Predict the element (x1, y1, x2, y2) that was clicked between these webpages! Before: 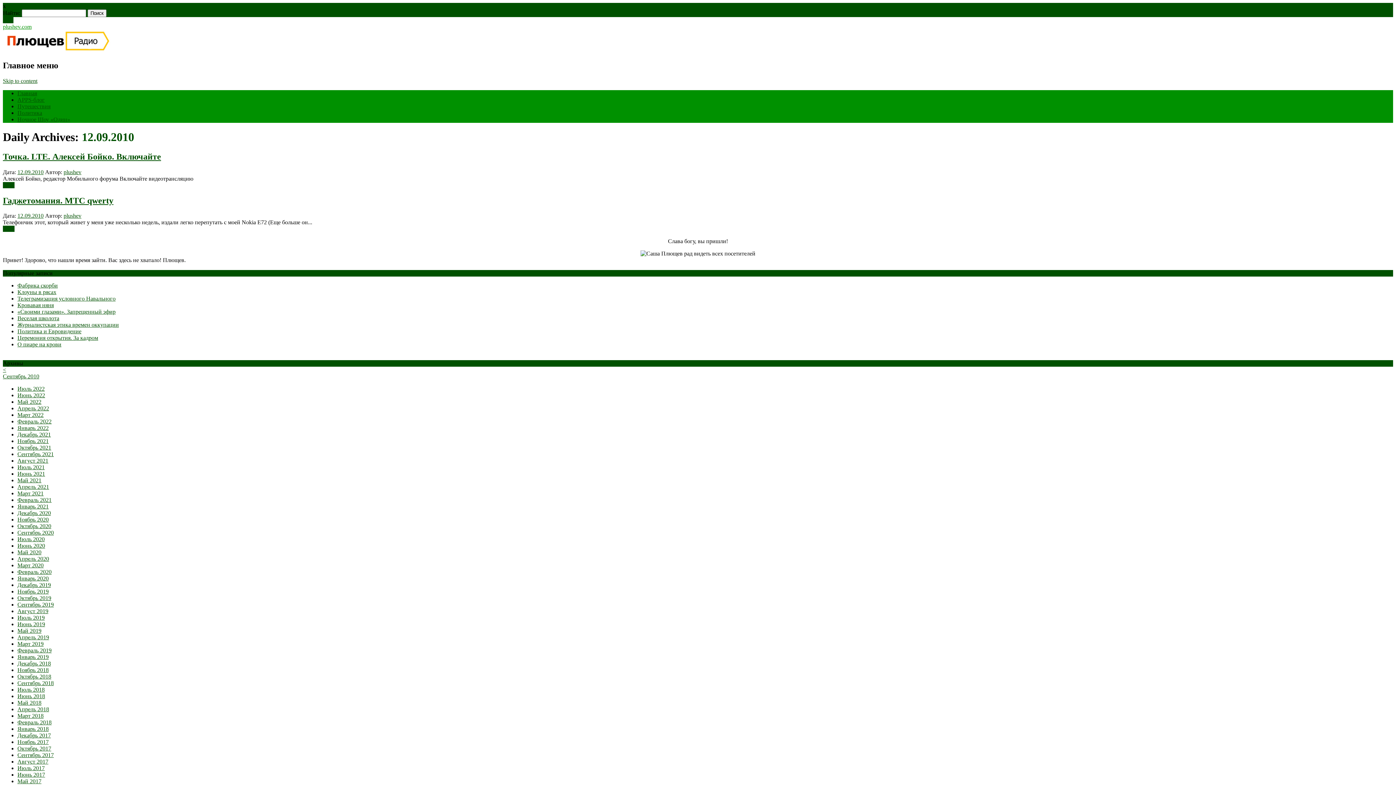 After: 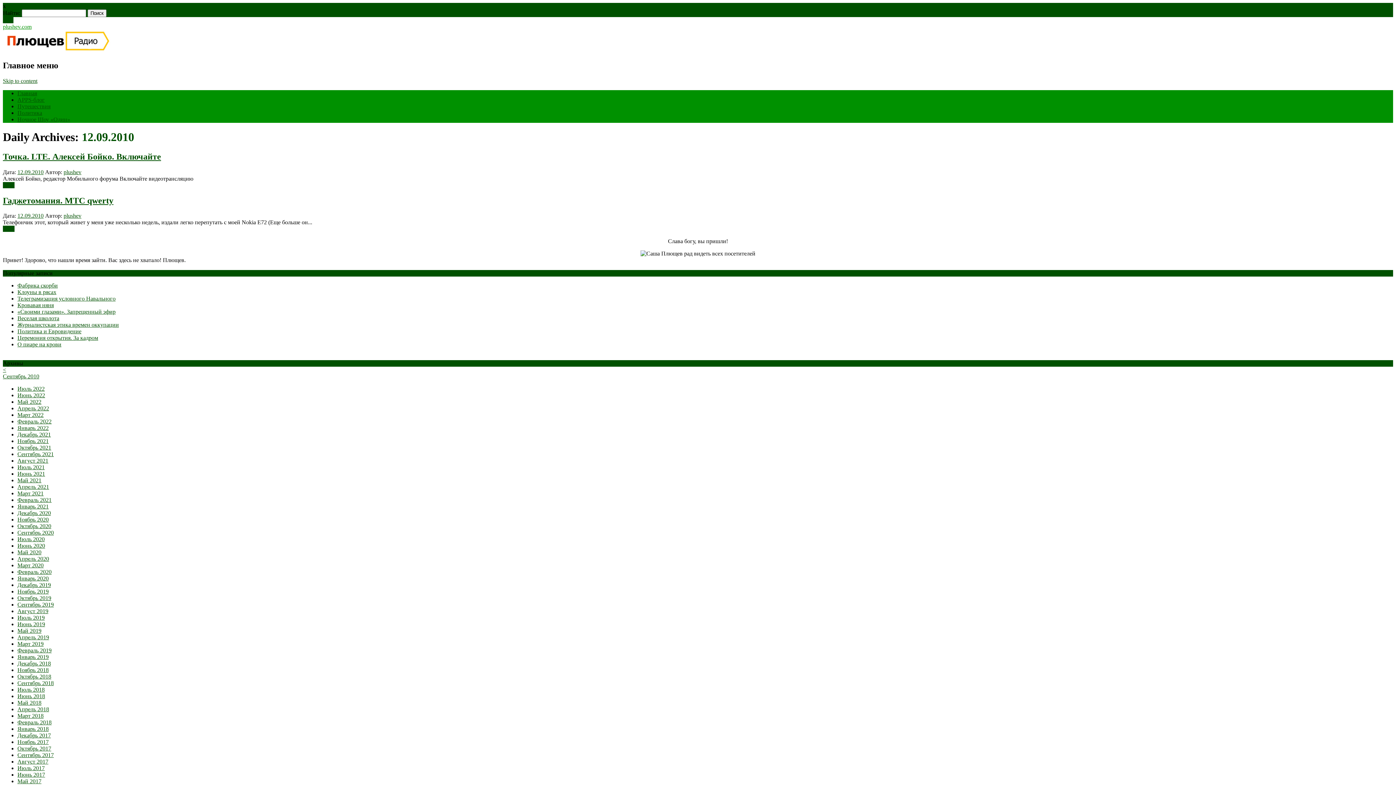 Action: bbox: (2, 367, 6, 373) label: <